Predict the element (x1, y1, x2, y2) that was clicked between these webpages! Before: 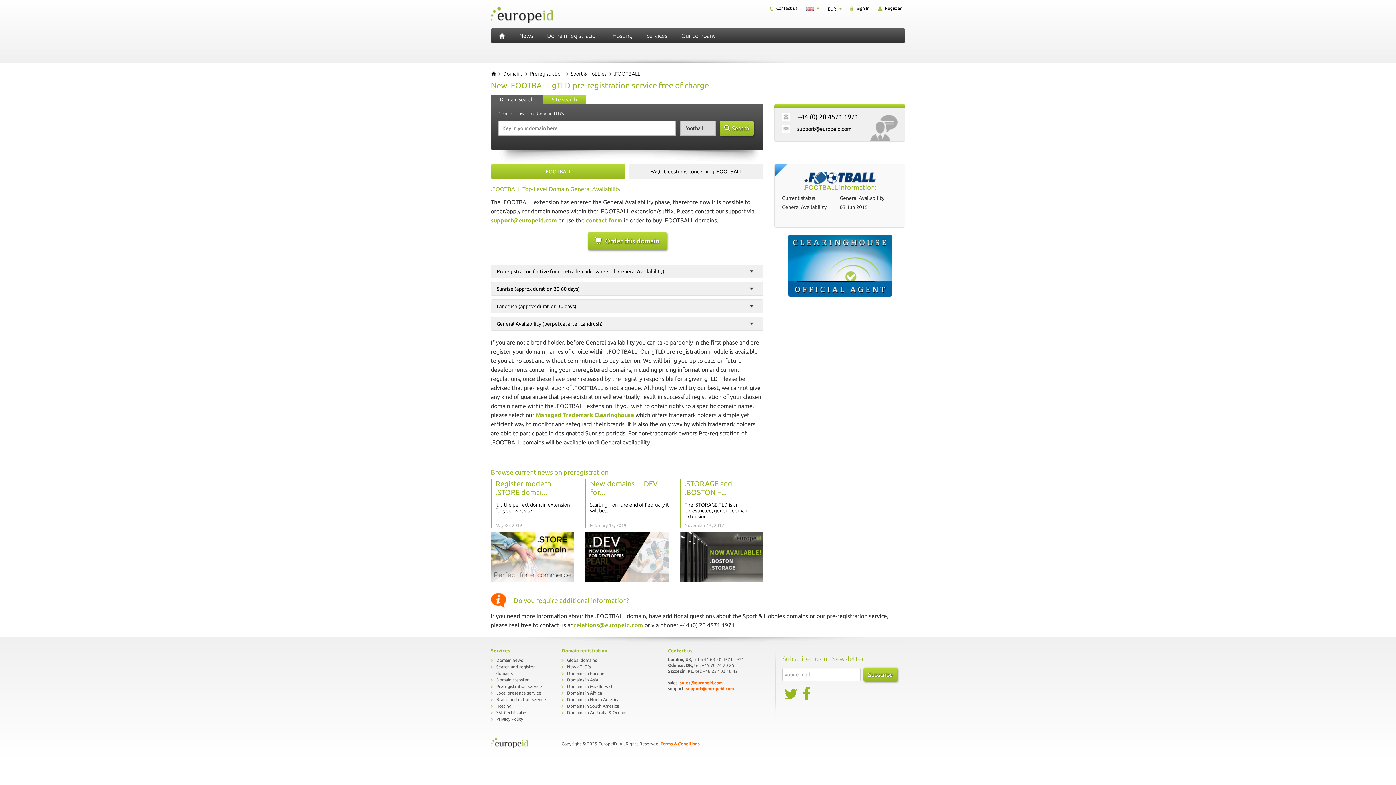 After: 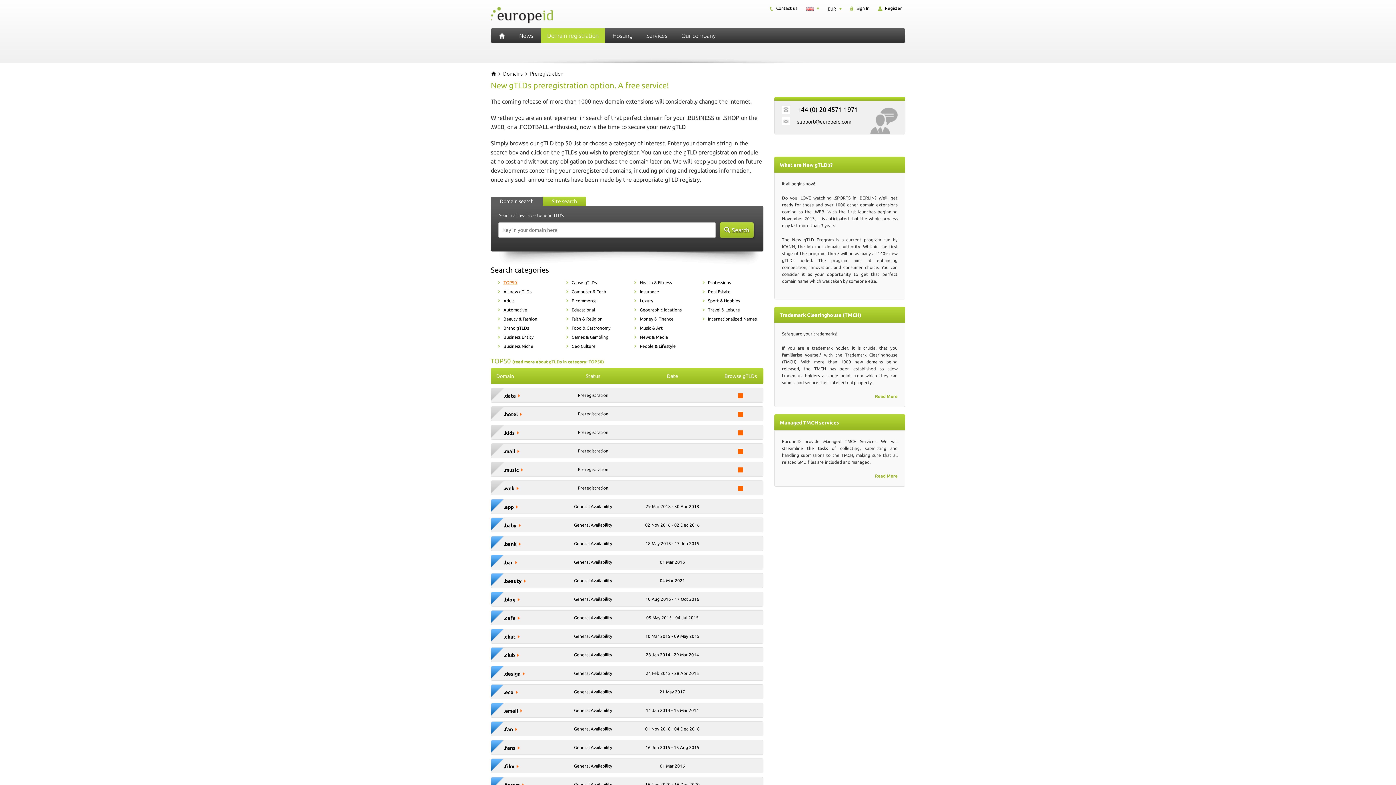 Action: label: Preregistration bbox: (530, 70, 563, 77)